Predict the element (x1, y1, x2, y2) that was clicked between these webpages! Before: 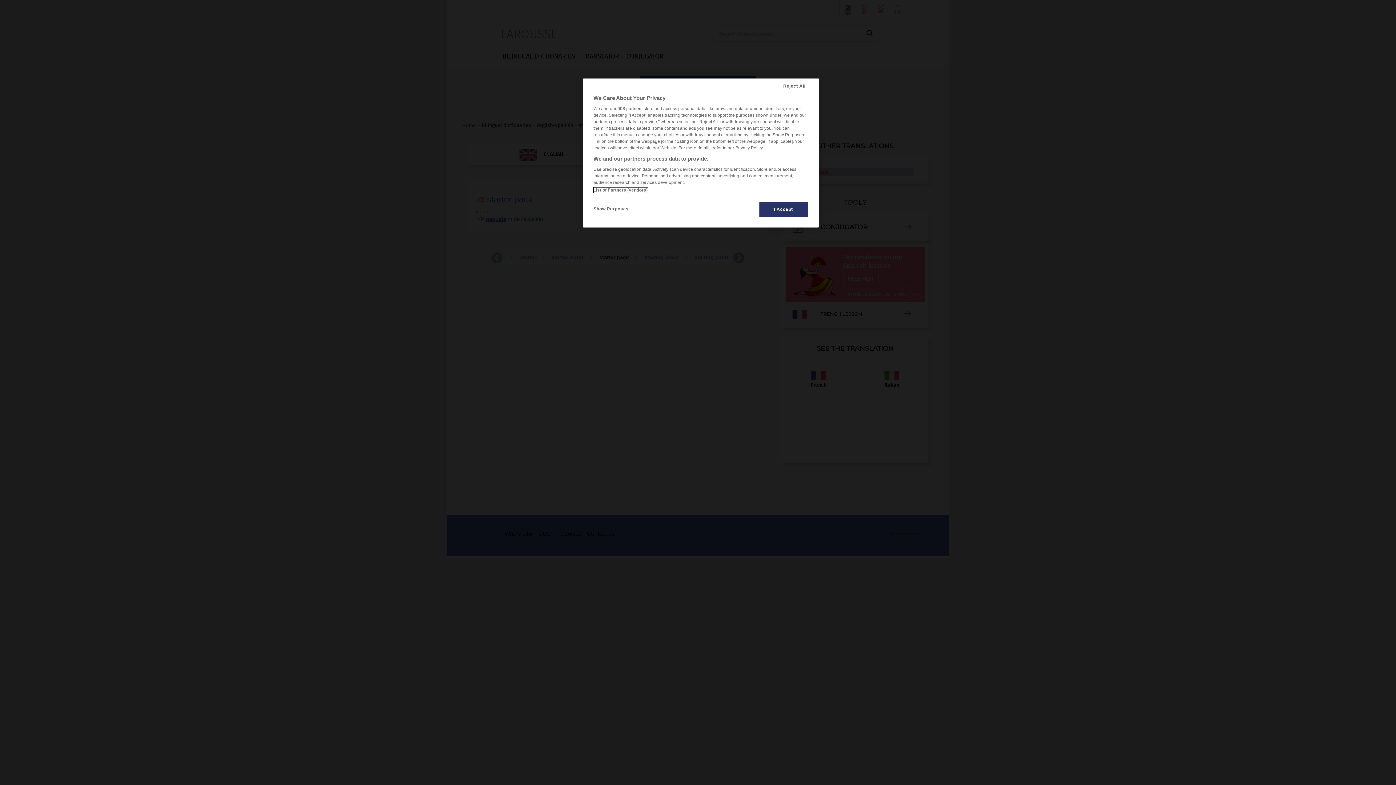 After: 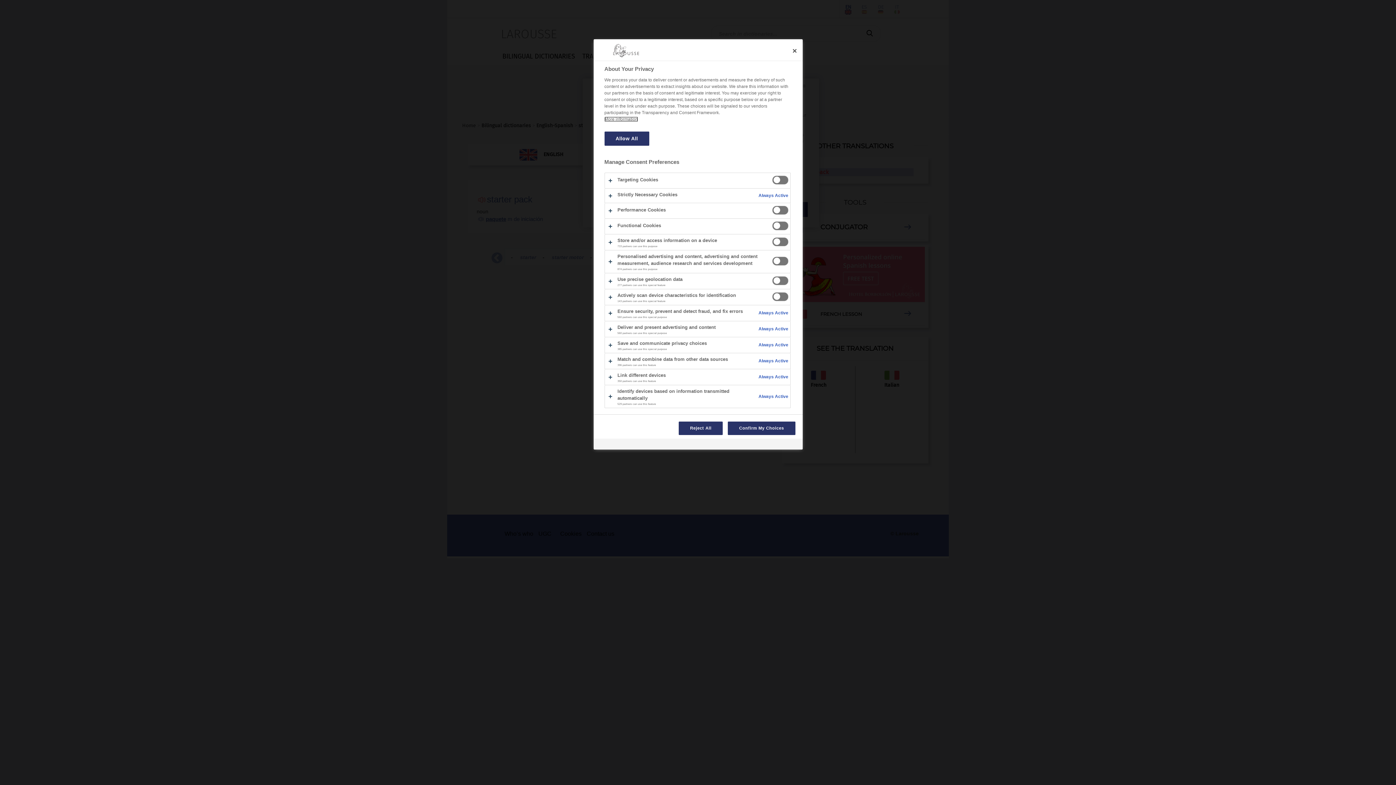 Action: bbox: (593, 201, 642, 216) label: Show Purposes